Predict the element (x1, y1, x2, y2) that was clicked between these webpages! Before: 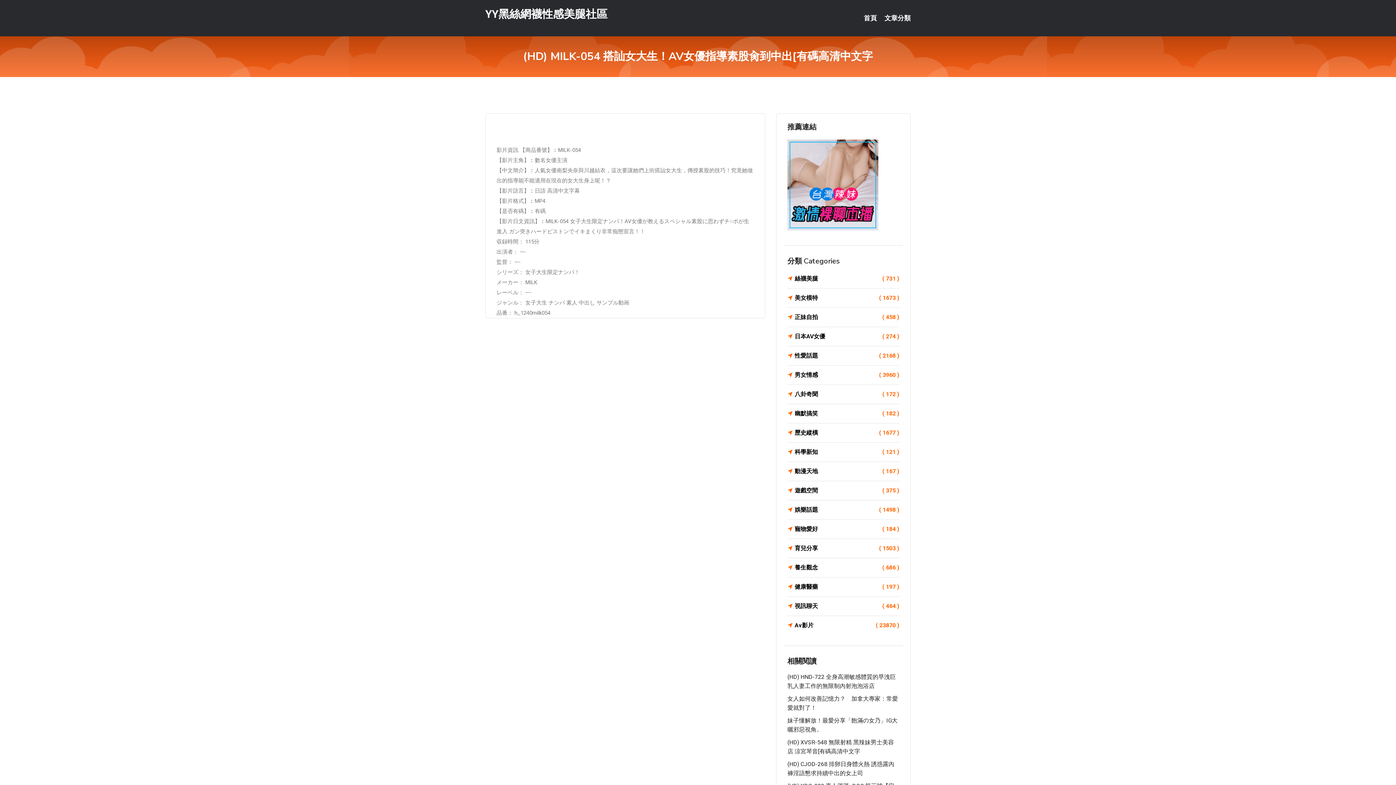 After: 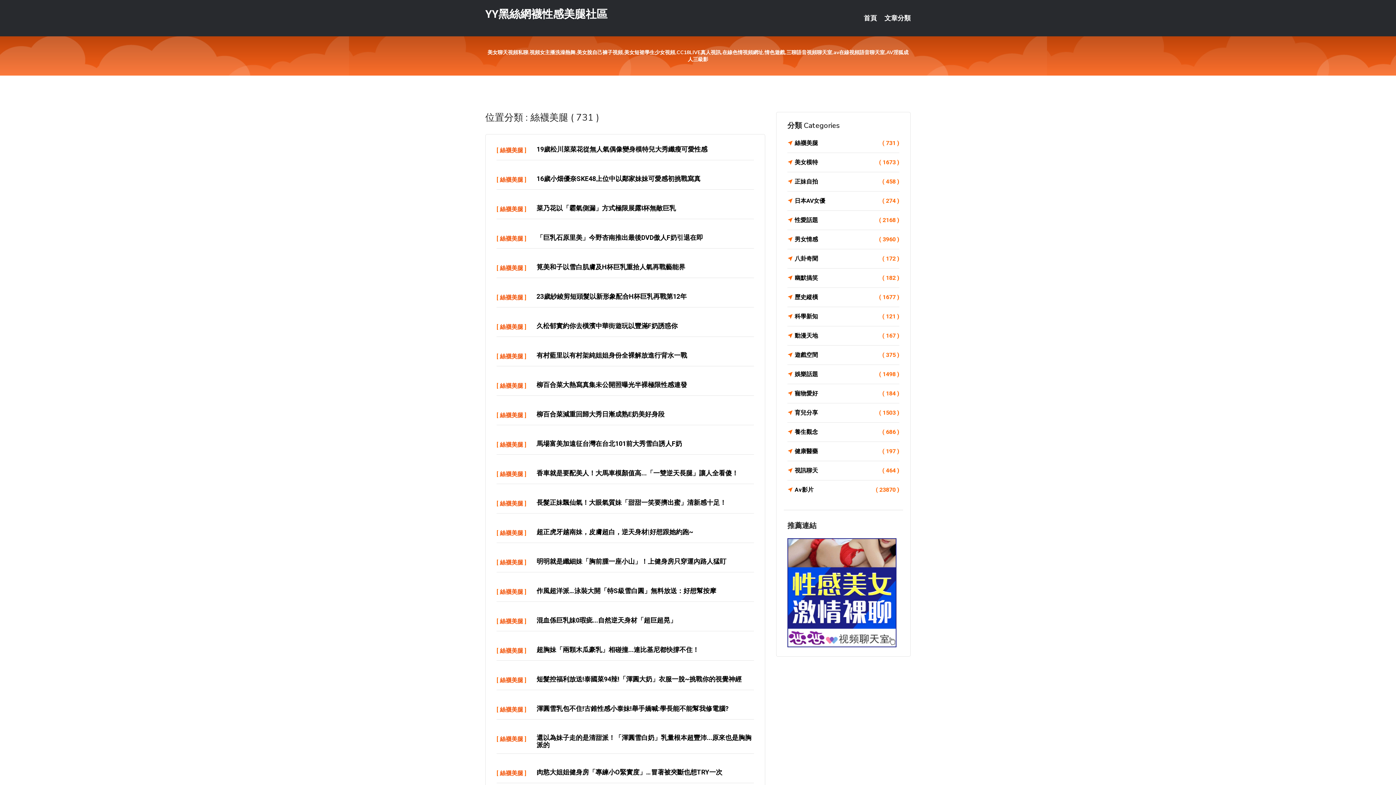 Action: label: 絲襪美腿
( 731 ) bbox: (787, 273, 899, 284)